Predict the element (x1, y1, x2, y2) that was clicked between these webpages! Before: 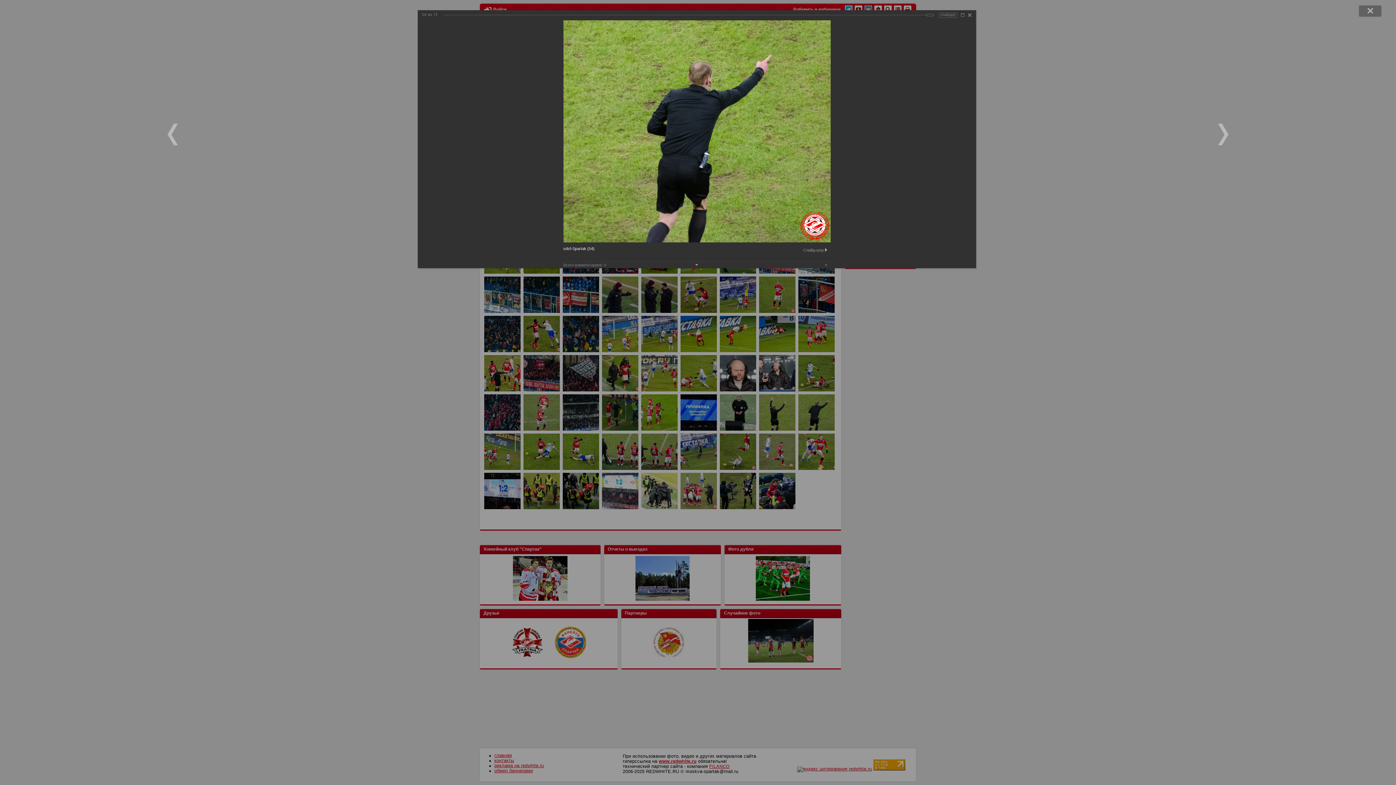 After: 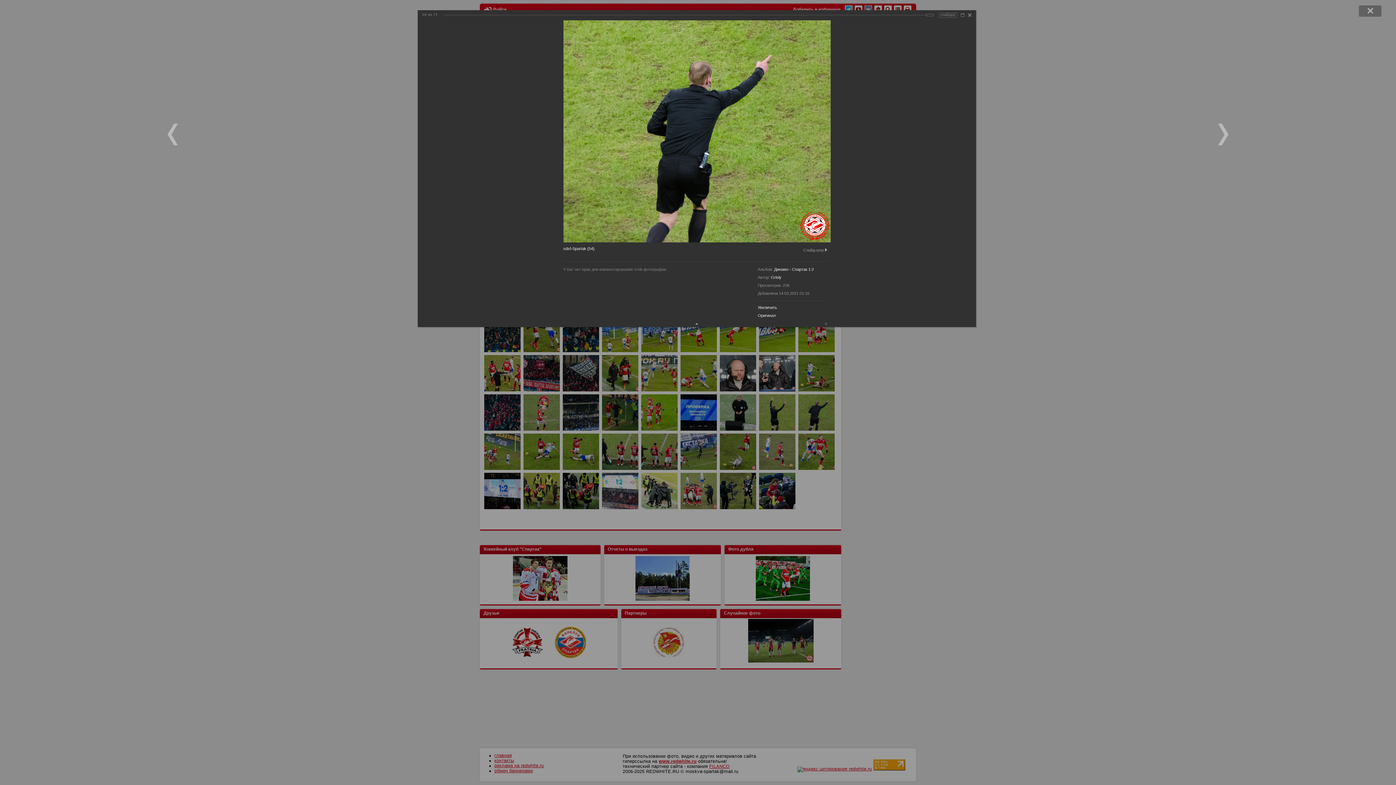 Action: bbox: (677, 262, 716, 267)